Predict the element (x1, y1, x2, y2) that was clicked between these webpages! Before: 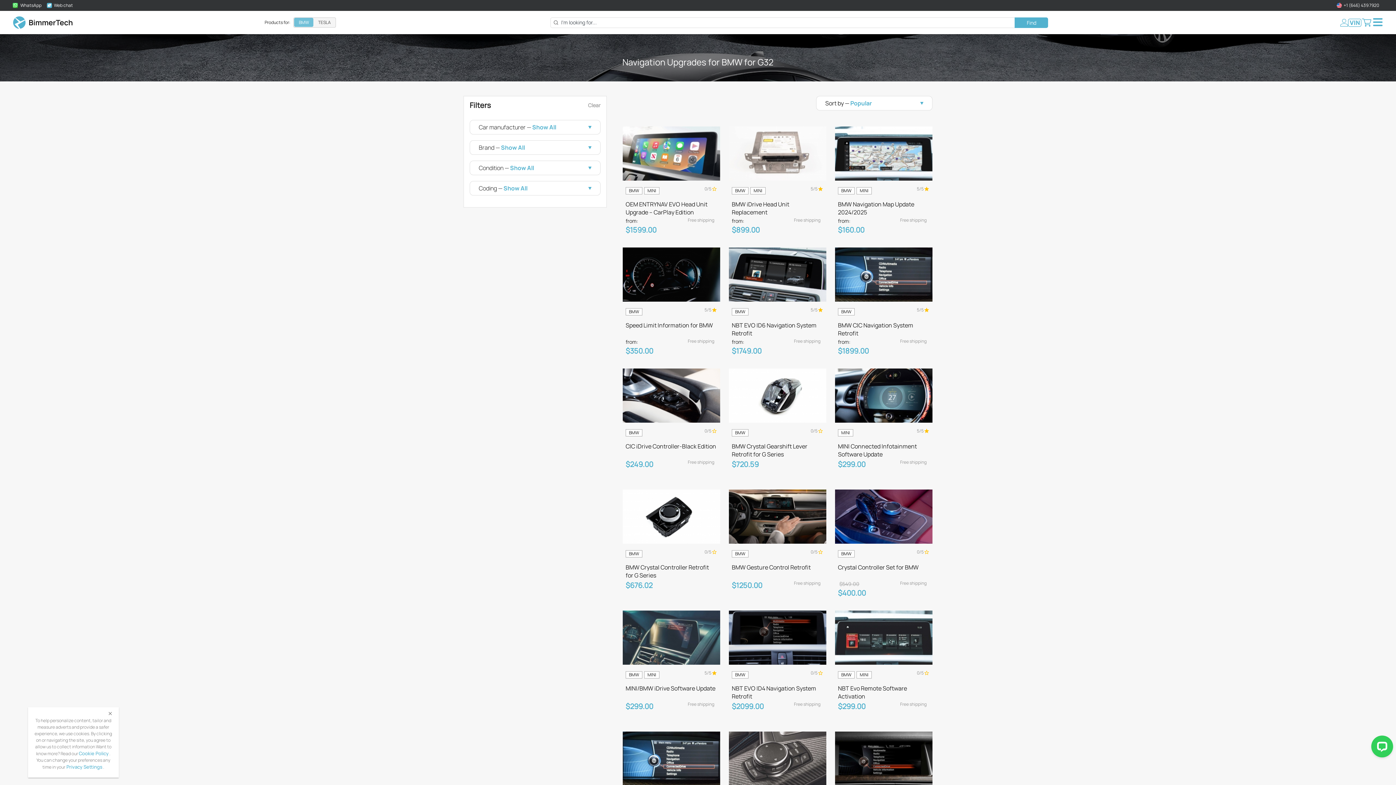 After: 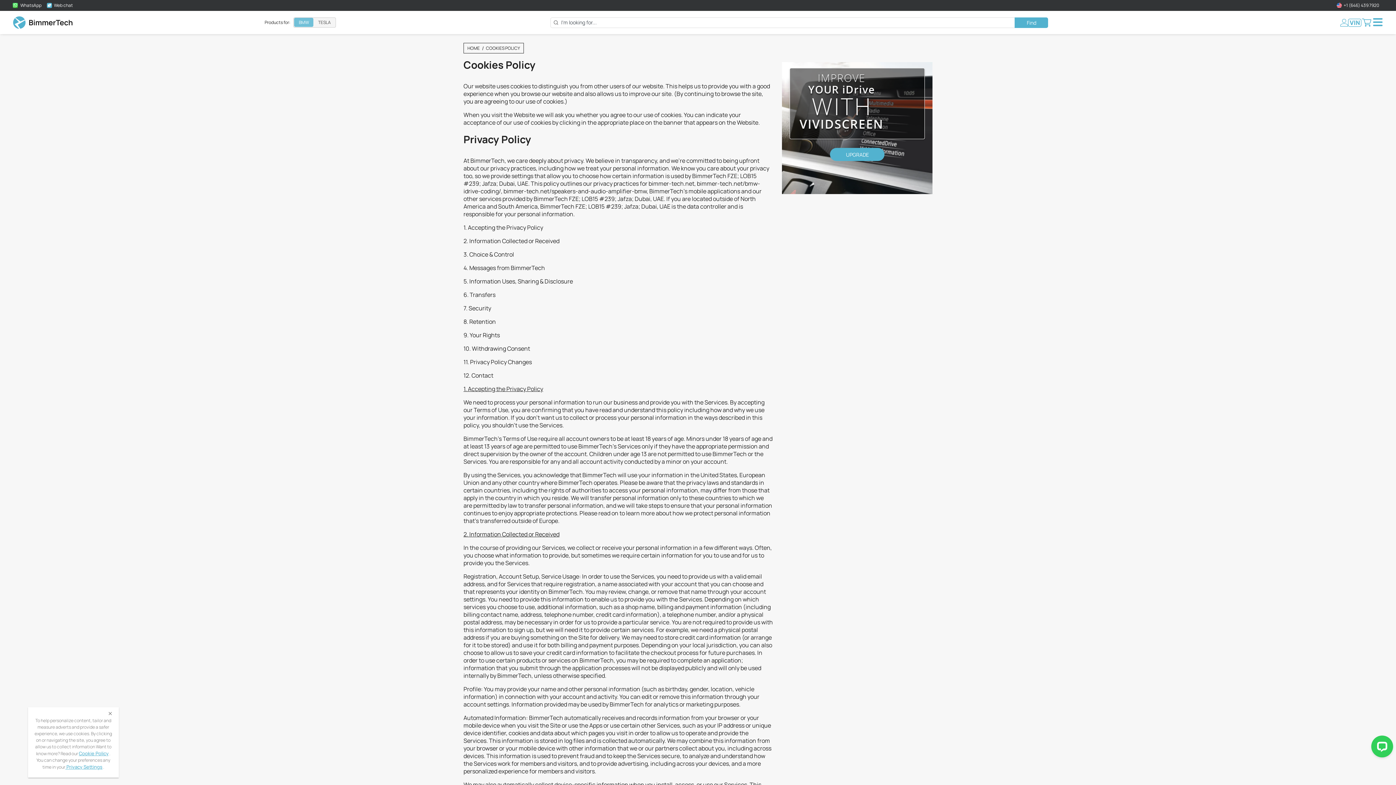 Action: bbox: (65, 764, 102, 770) label:  Privacy Settings